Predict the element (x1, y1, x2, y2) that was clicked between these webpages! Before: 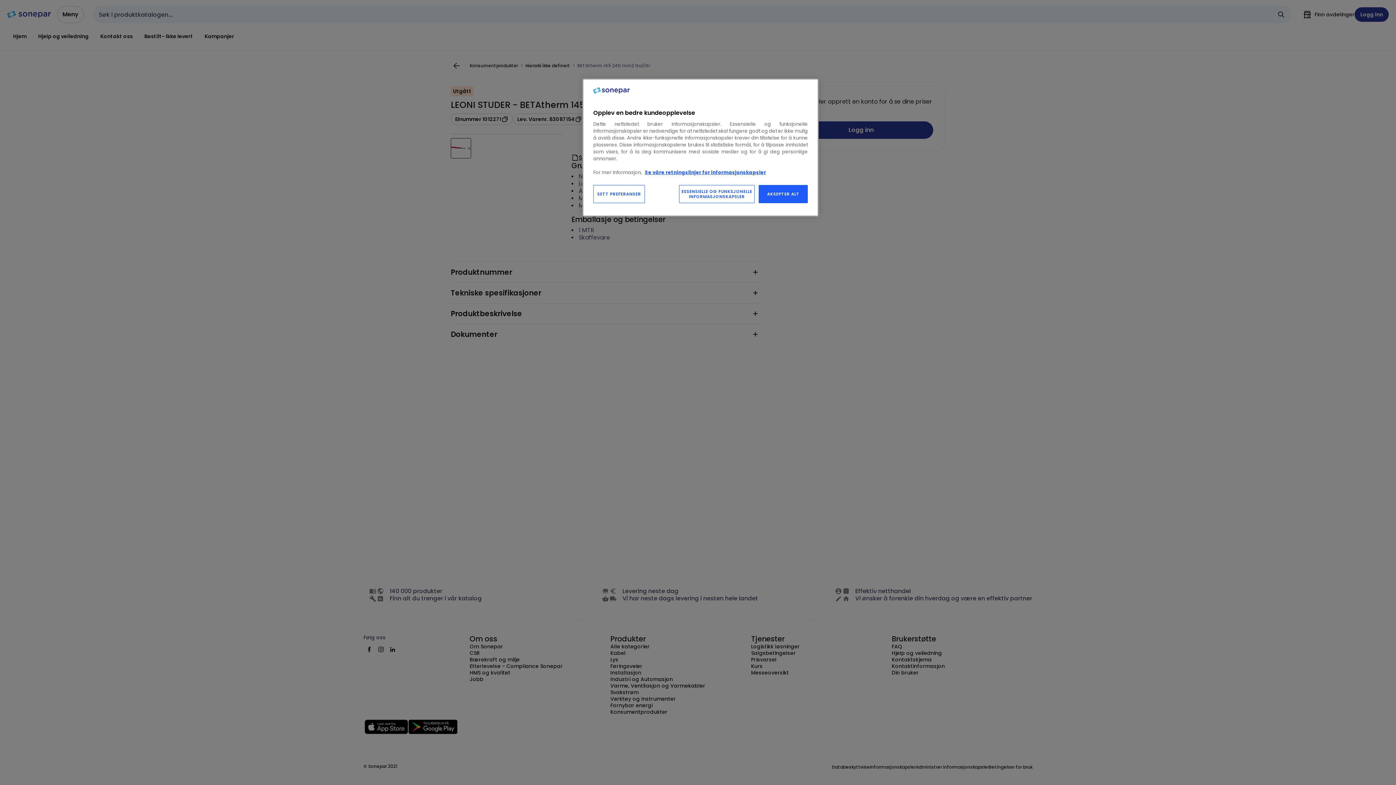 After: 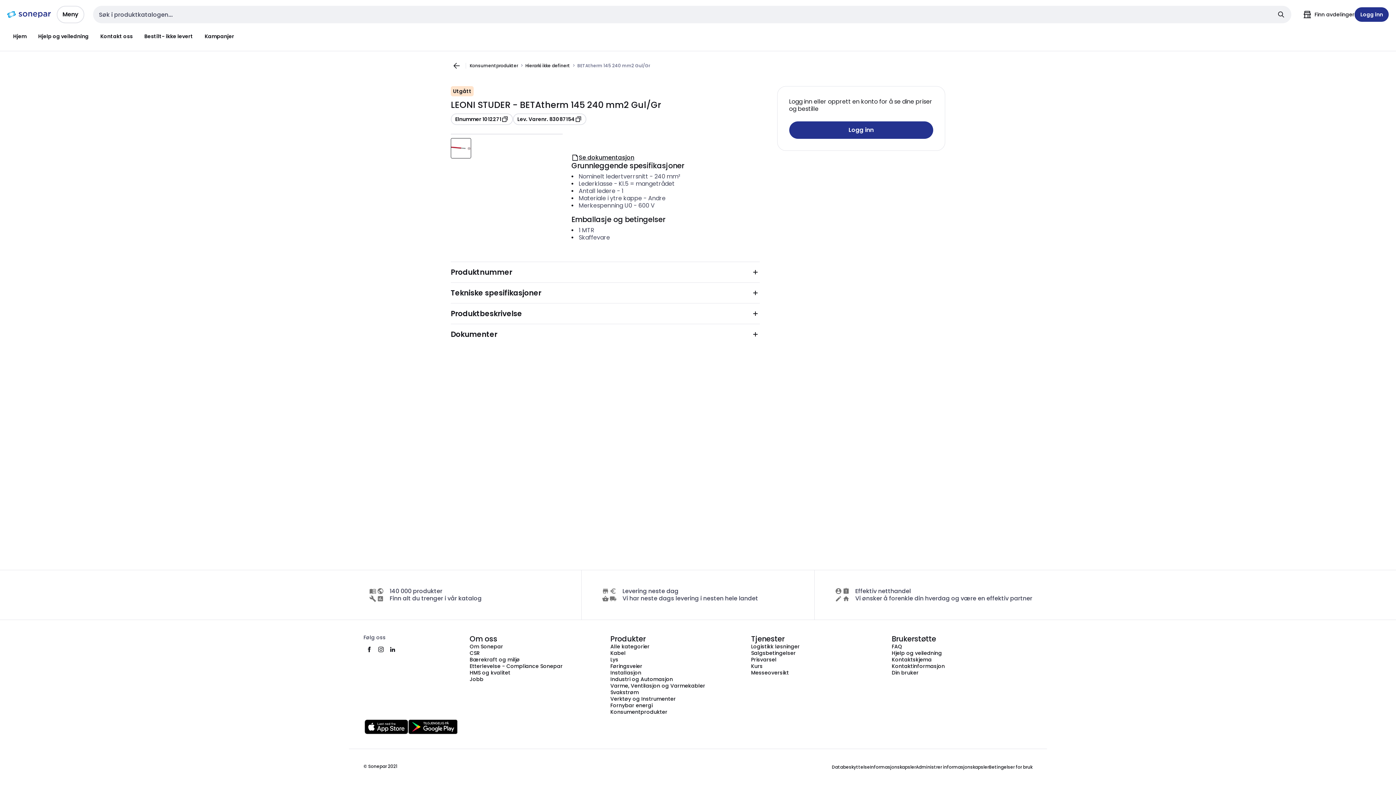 Action: label: AKSEPTER ALT bbox: (758, 185, 808, 203)